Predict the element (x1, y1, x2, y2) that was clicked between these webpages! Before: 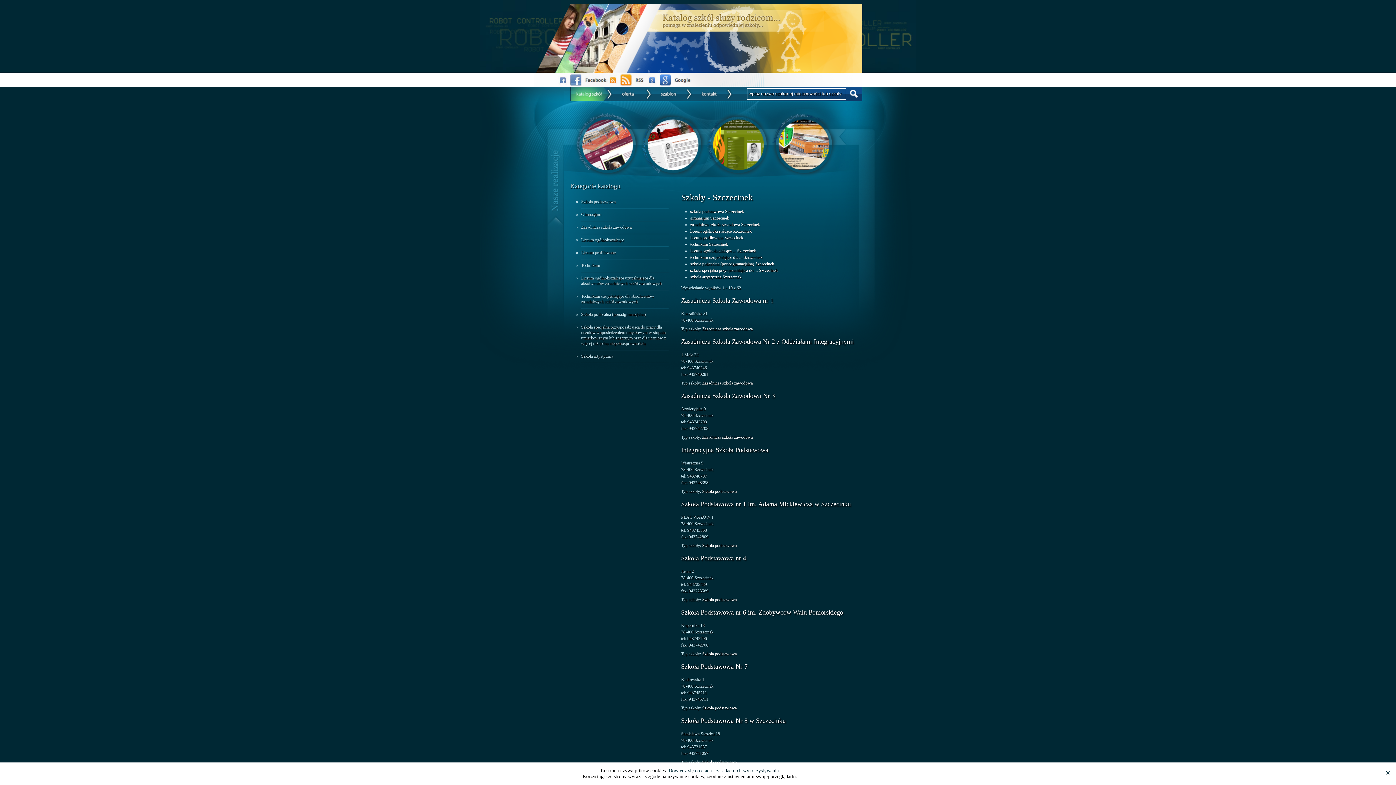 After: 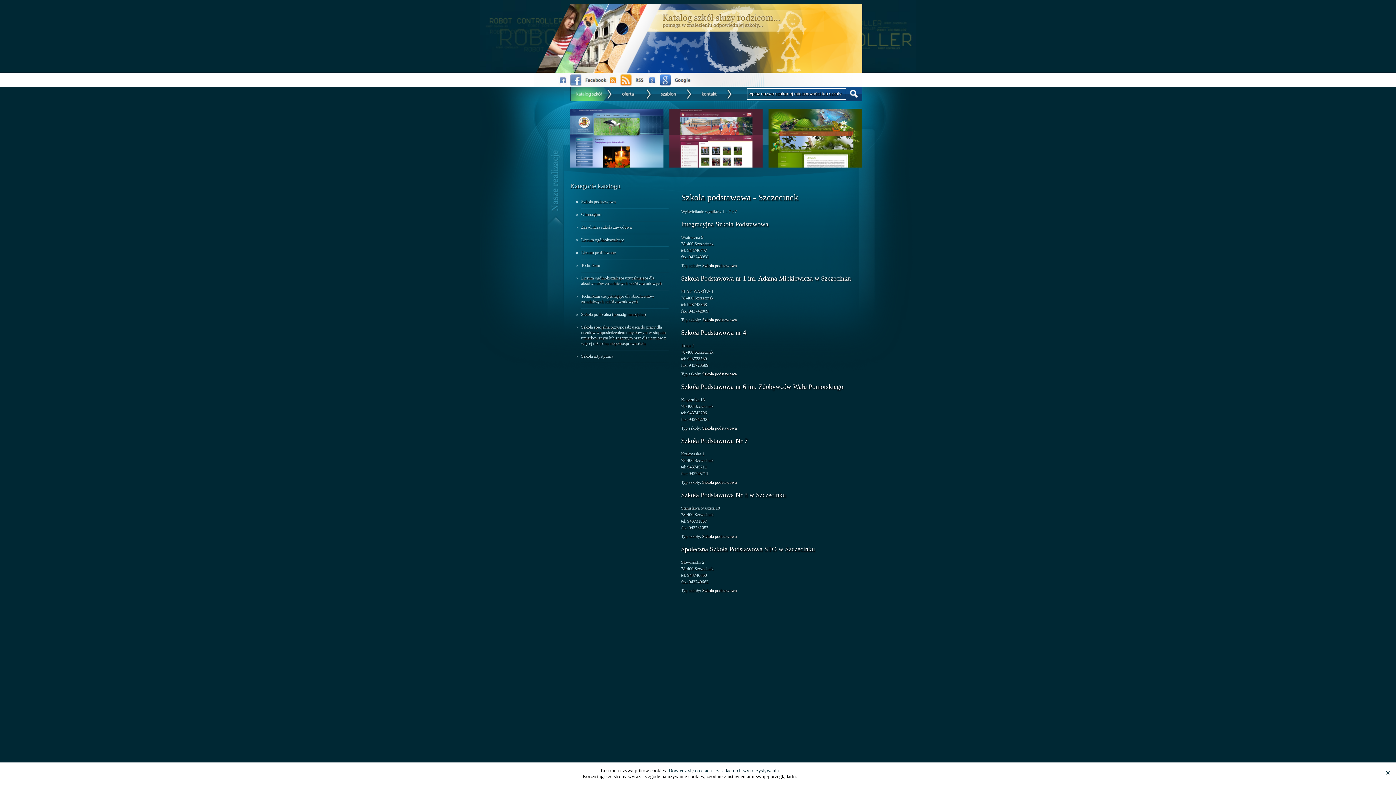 Action: label: Szkoła podstawowa bbox: (702, 760, 736, 765)